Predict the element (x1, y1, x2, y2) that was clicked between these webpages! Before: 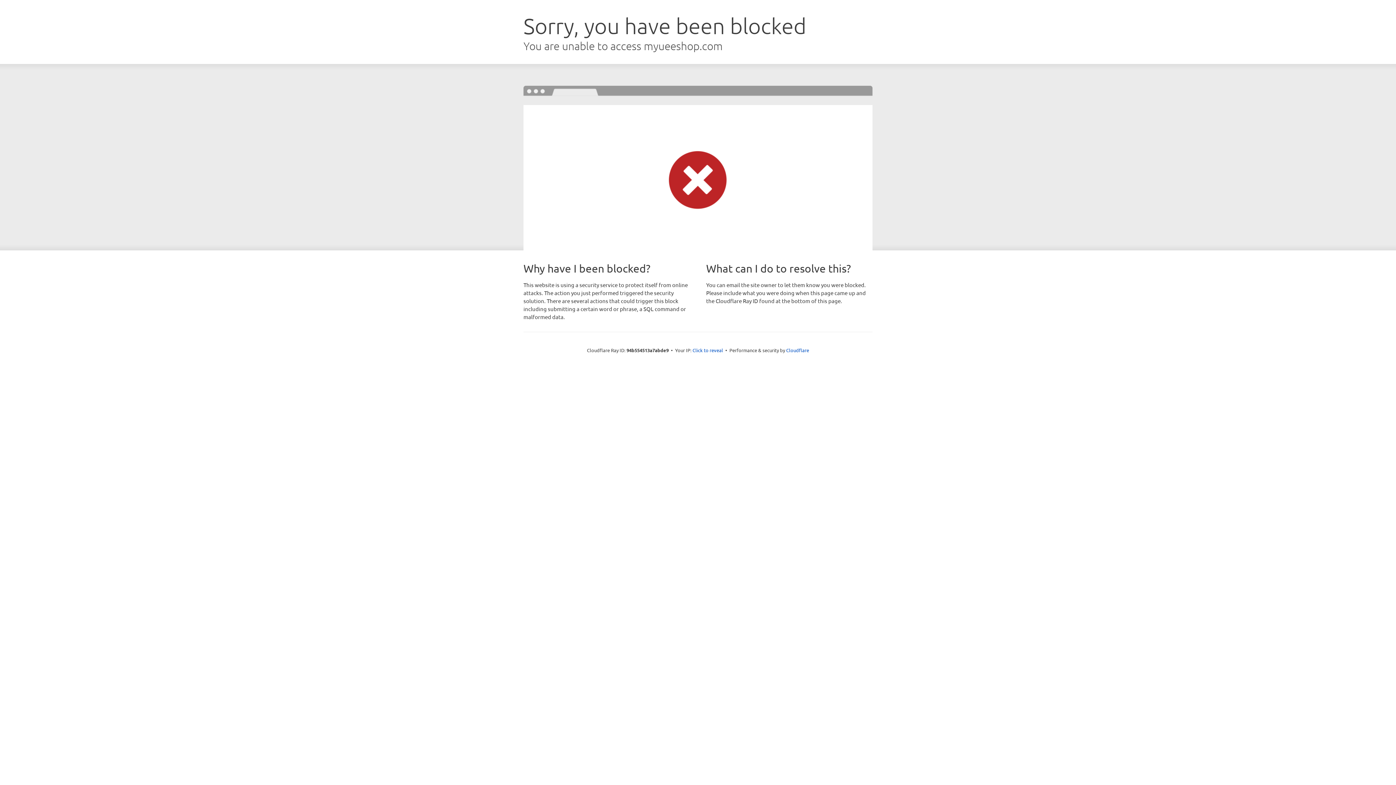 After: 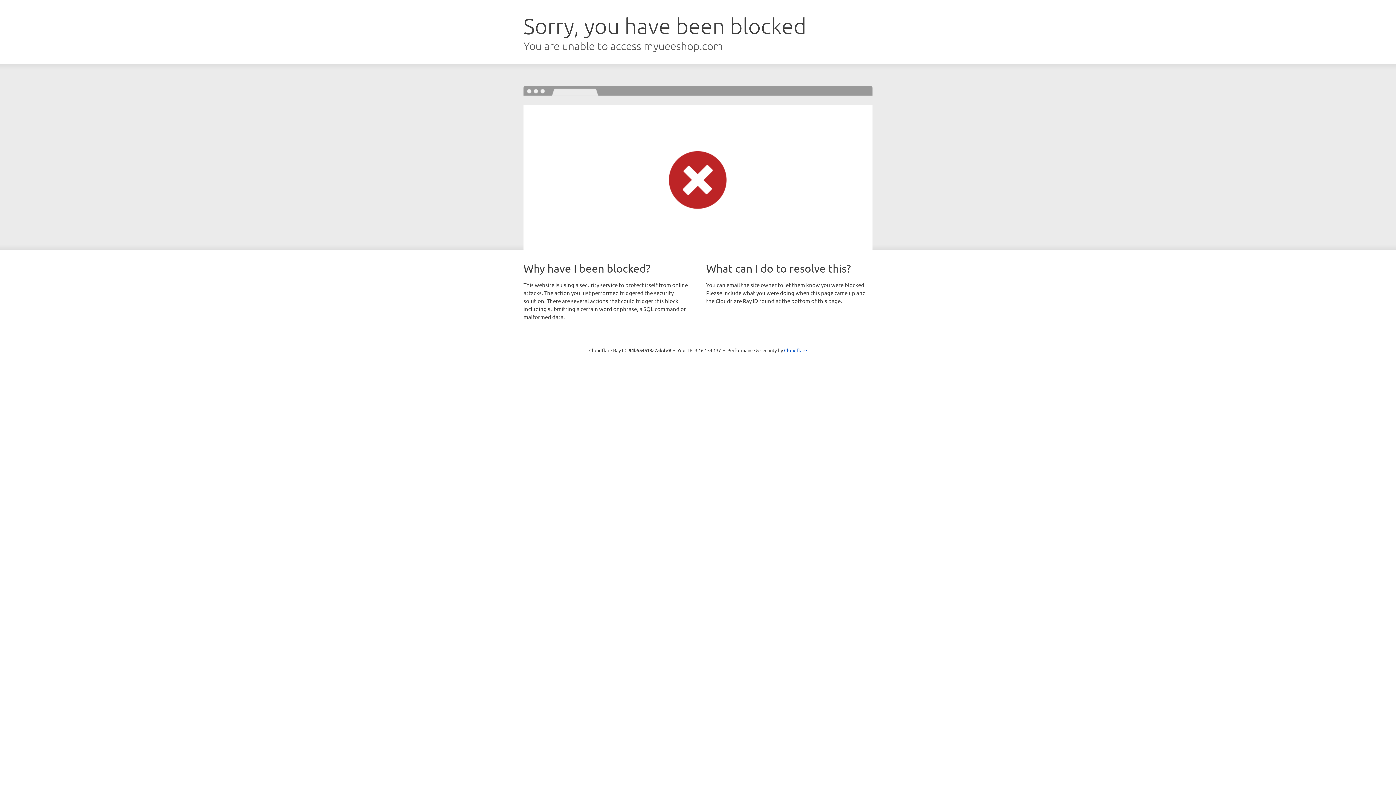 Action: label: Click to reveal bbox: (692, 346, 723, 353)